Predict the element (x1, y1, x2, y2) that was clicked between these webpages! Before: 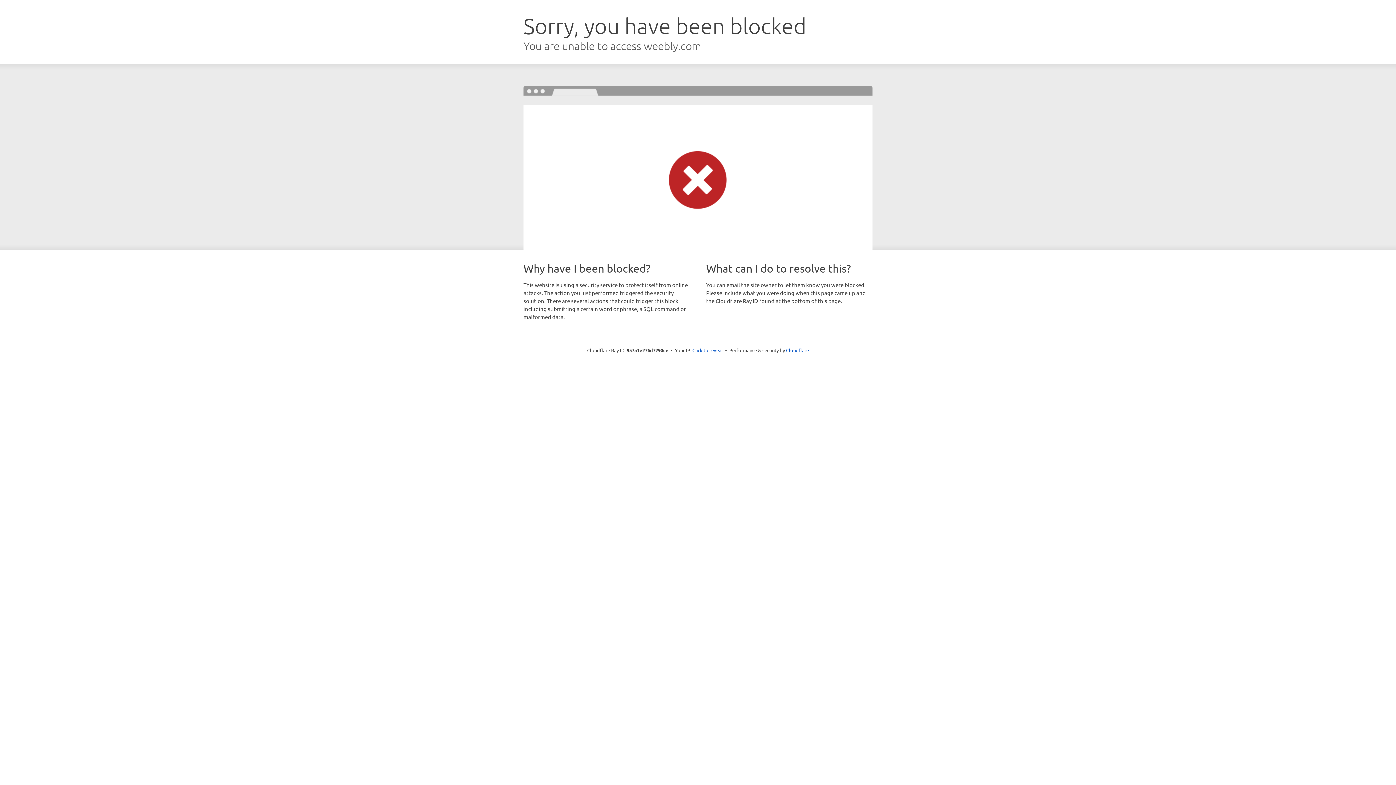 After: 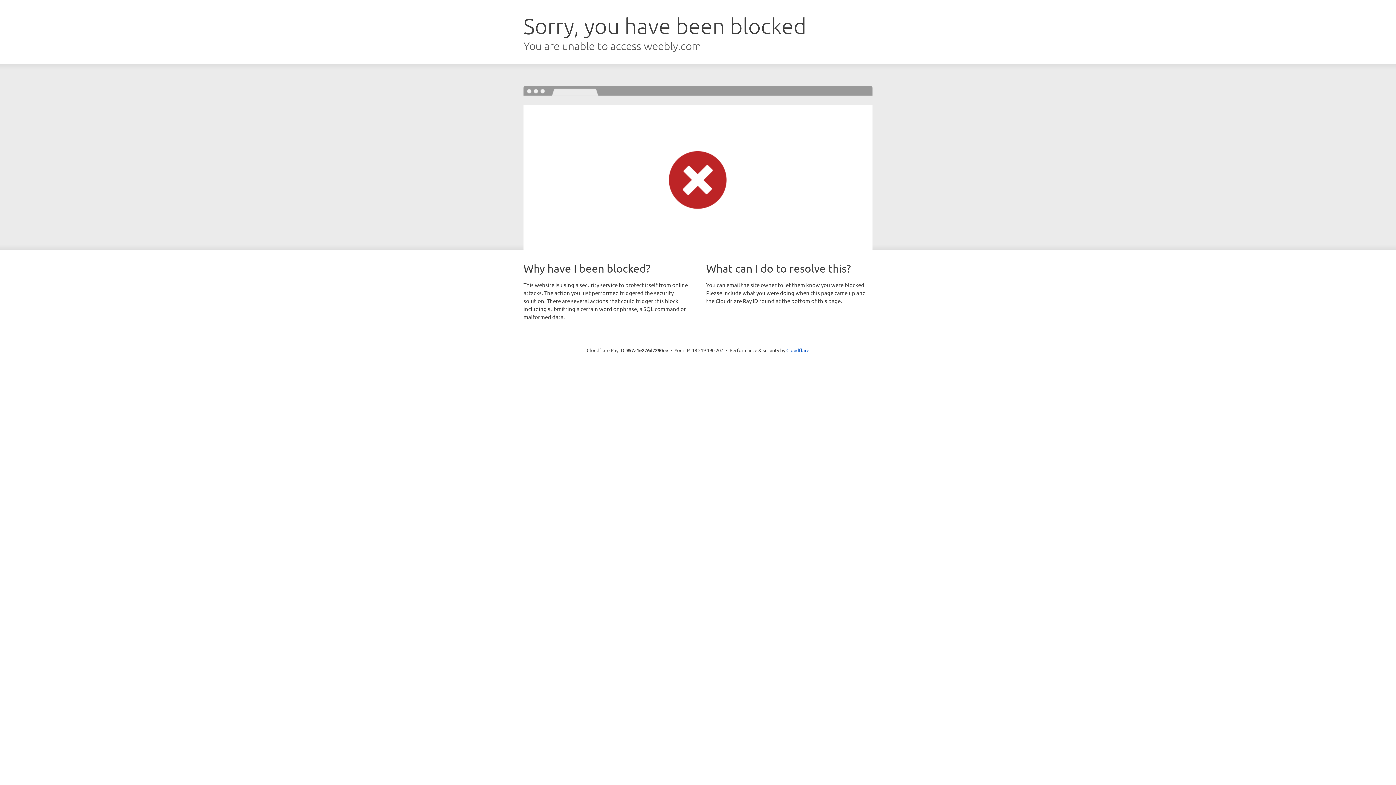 Action: label: Click to reveal bbox: (692, 346, 723, 353)